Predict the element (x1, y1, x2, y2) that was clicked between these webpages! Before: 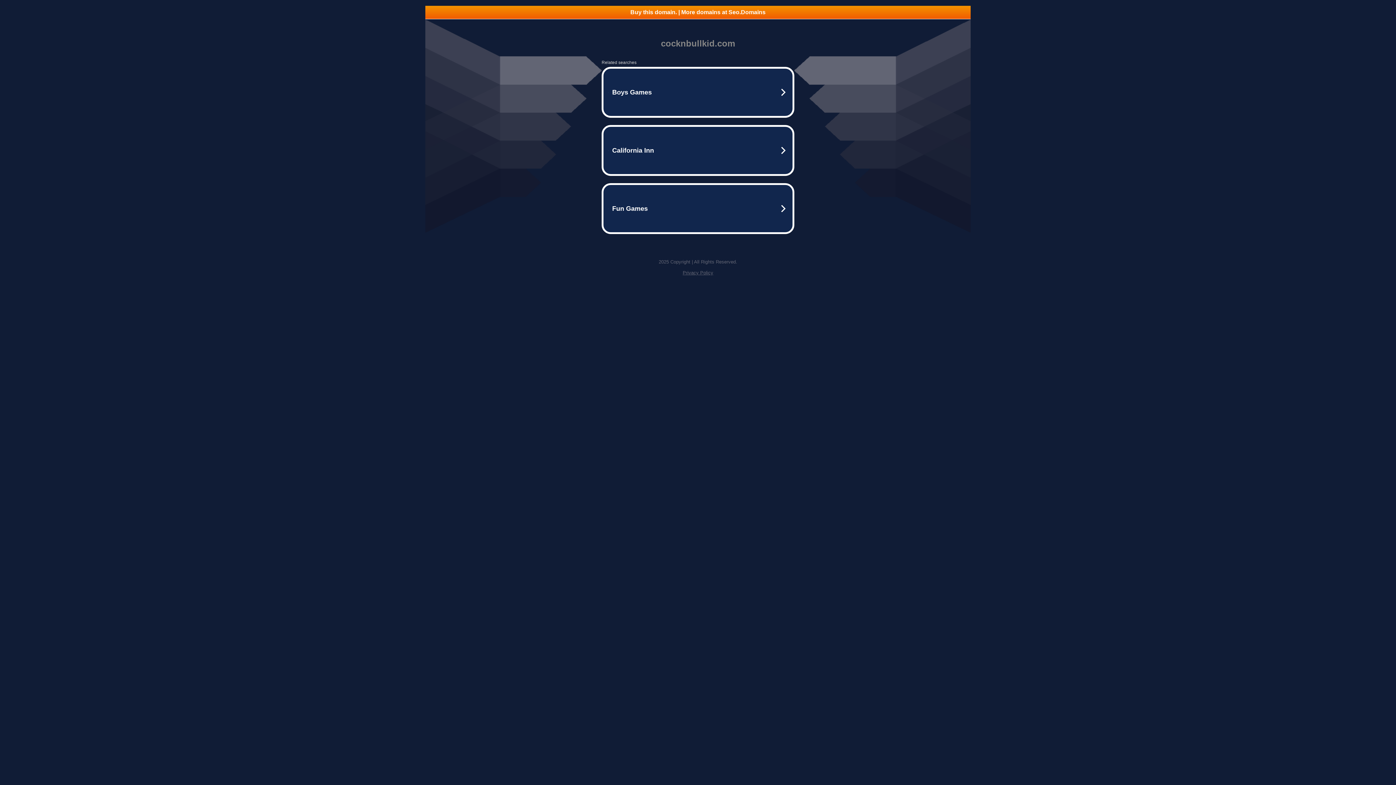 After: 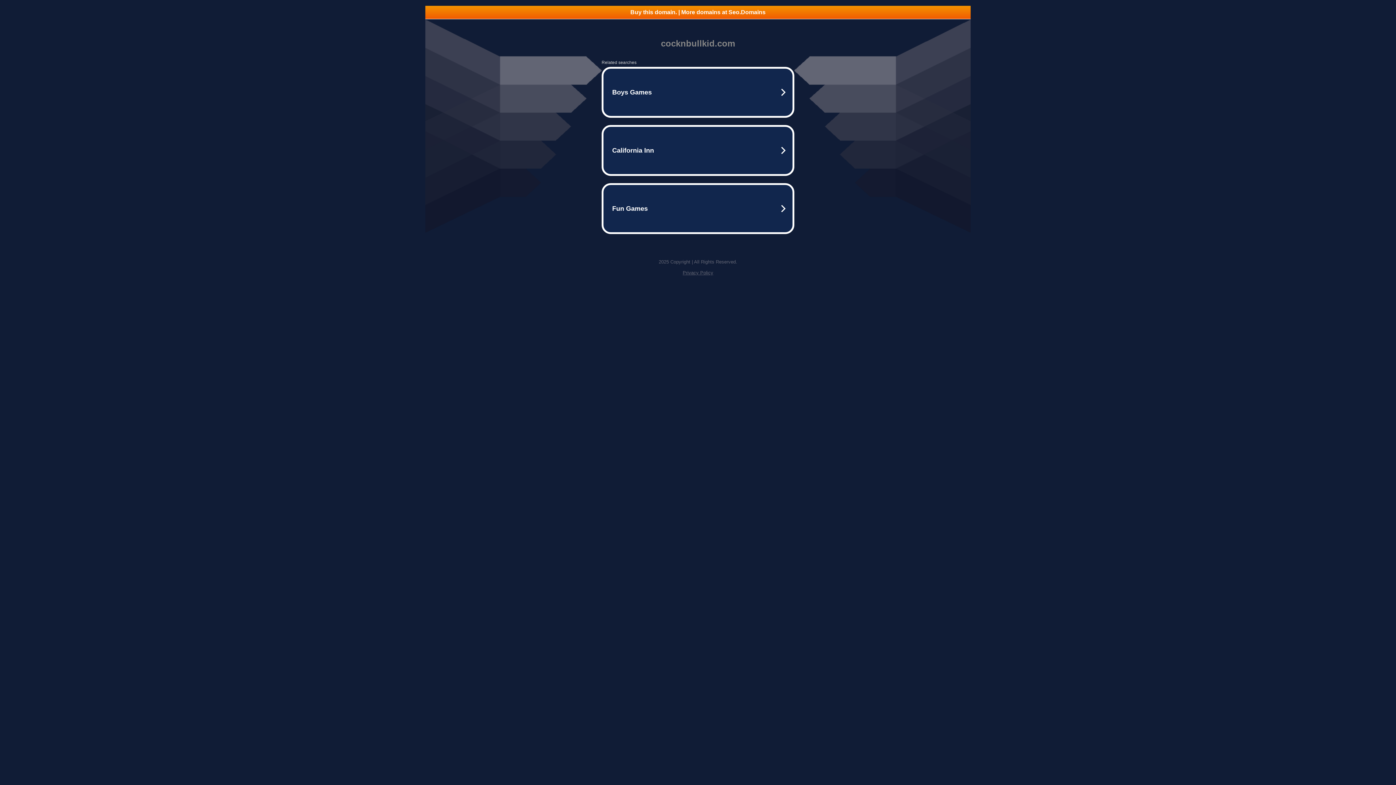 Action: bbox: (682, 270, 713, 275) label: Privacy Policy